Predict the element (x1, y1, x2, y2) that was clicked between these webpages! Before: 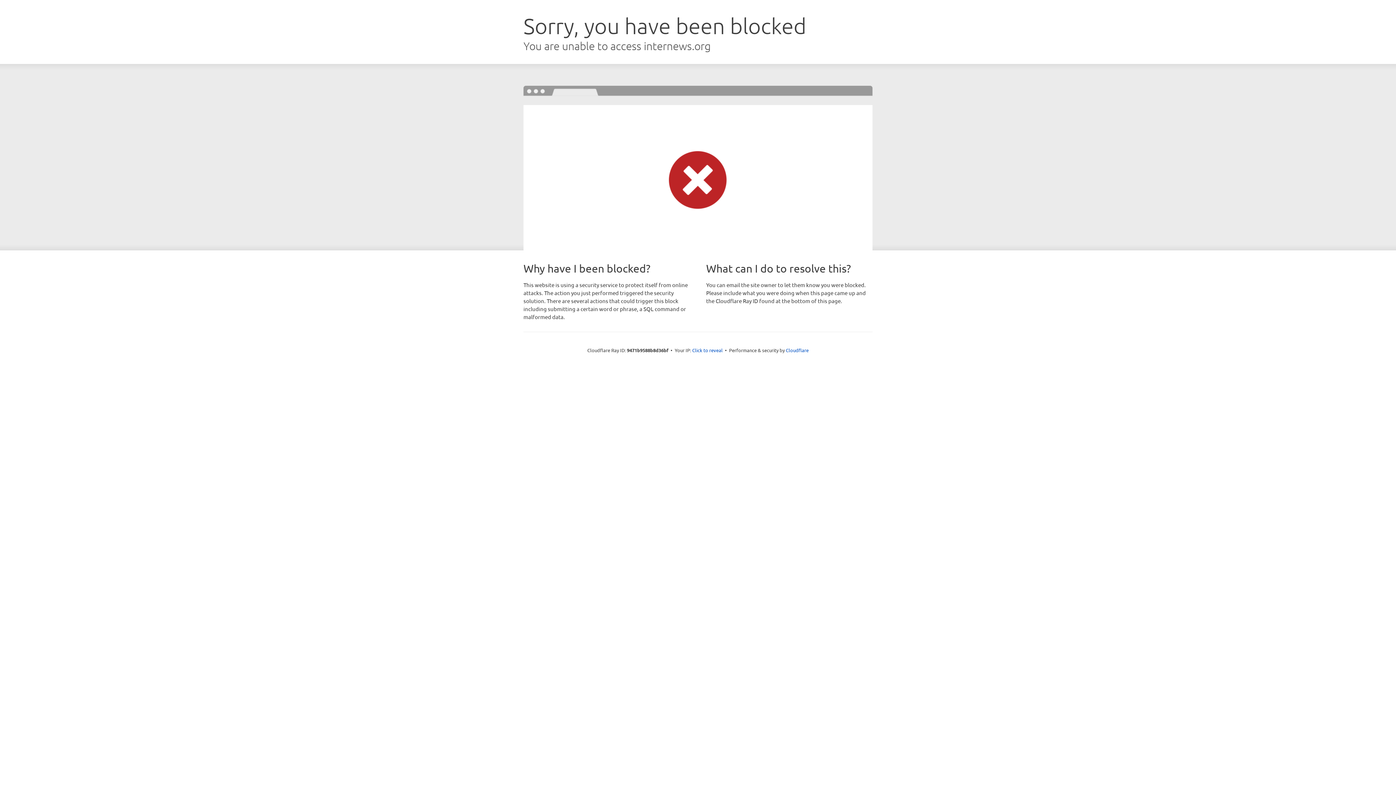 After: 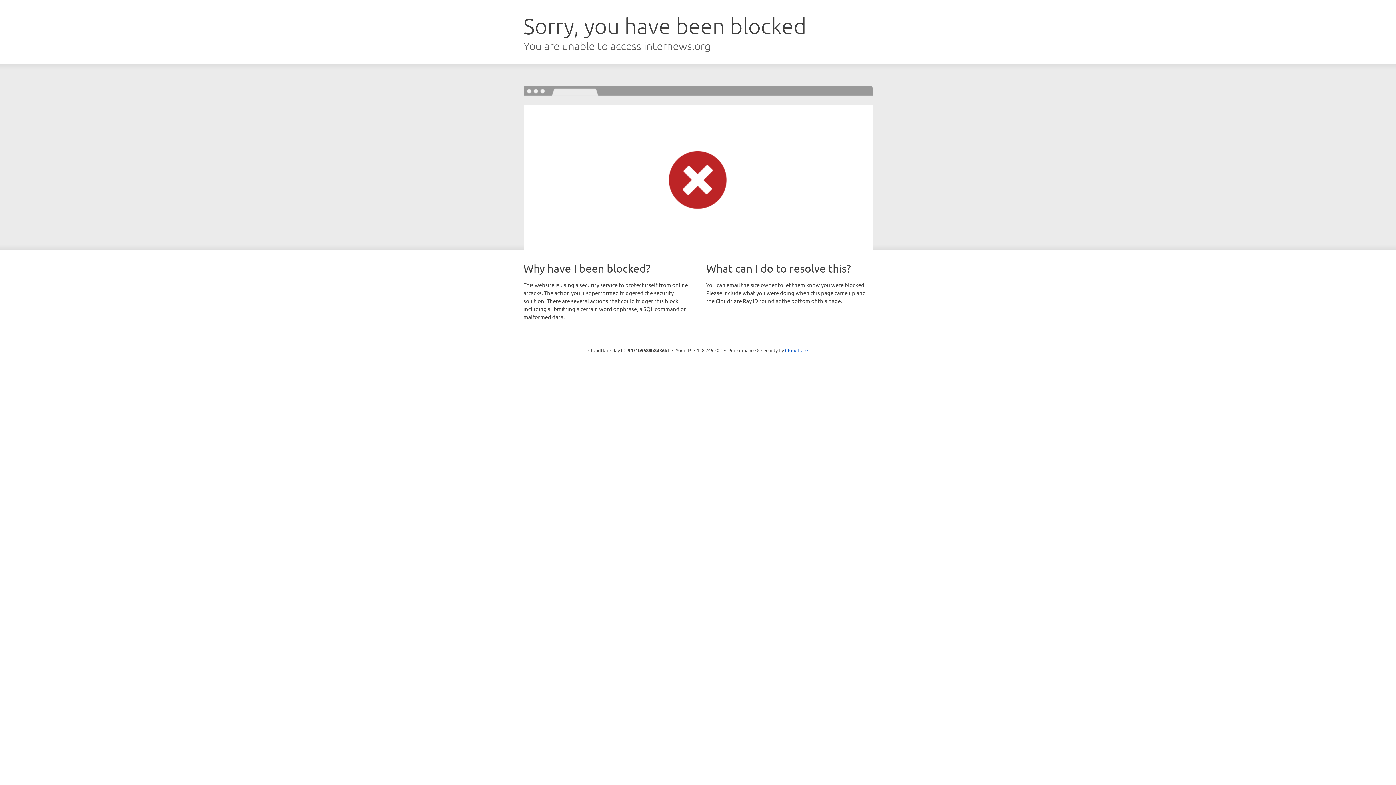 Action: bbox: (692, 346, 722, 353) label: Click to reveal